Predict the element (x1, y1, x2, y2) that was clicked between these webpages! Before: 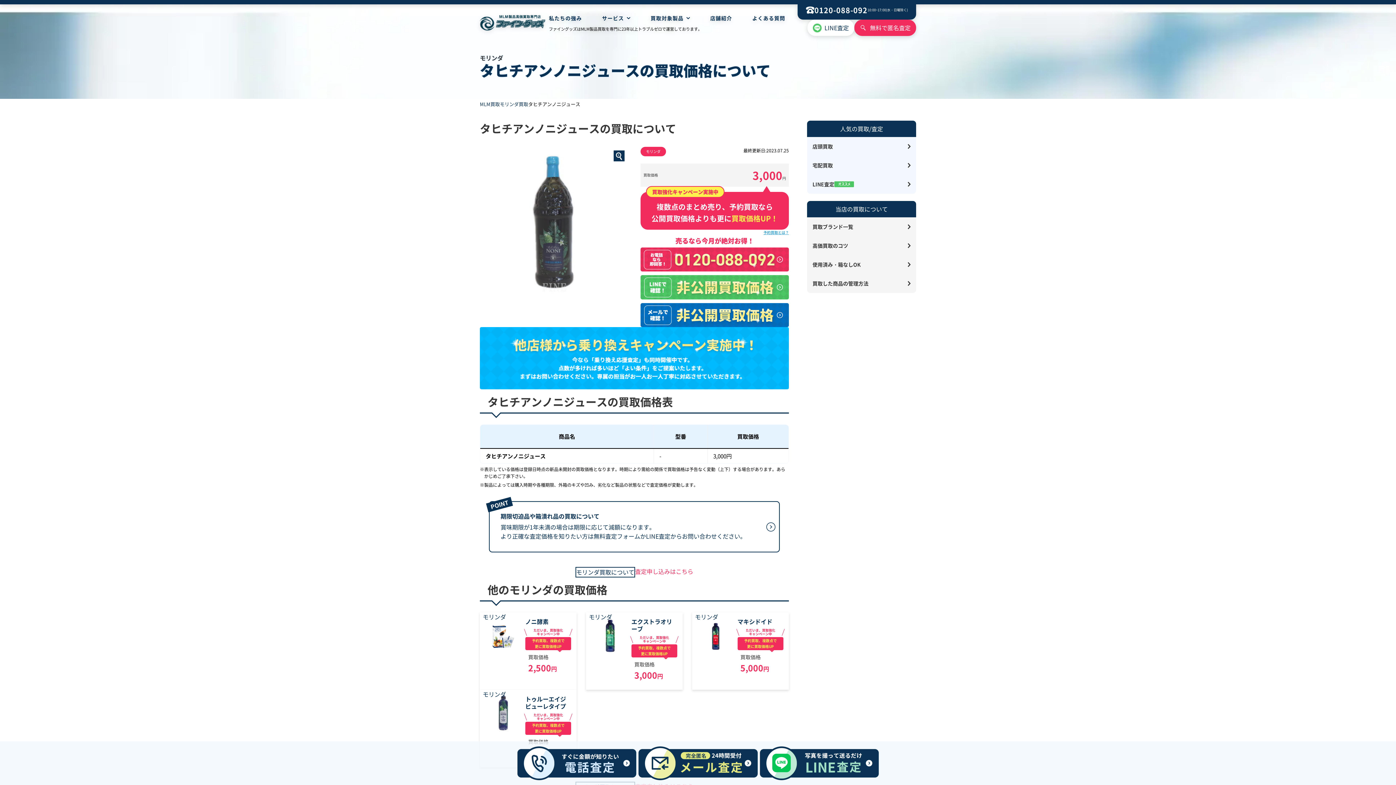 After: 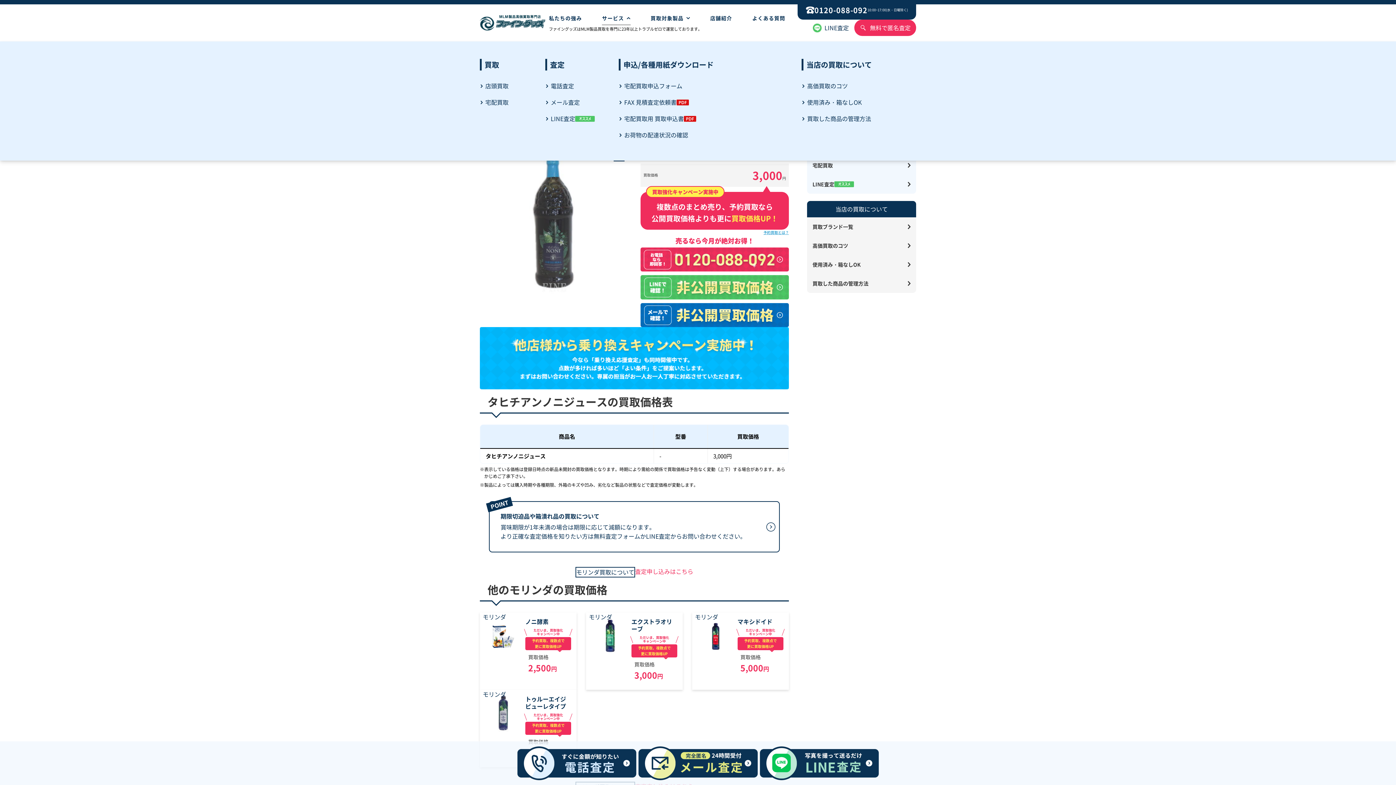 Action: bbox: (602, 14, 630, 22) label: サービス